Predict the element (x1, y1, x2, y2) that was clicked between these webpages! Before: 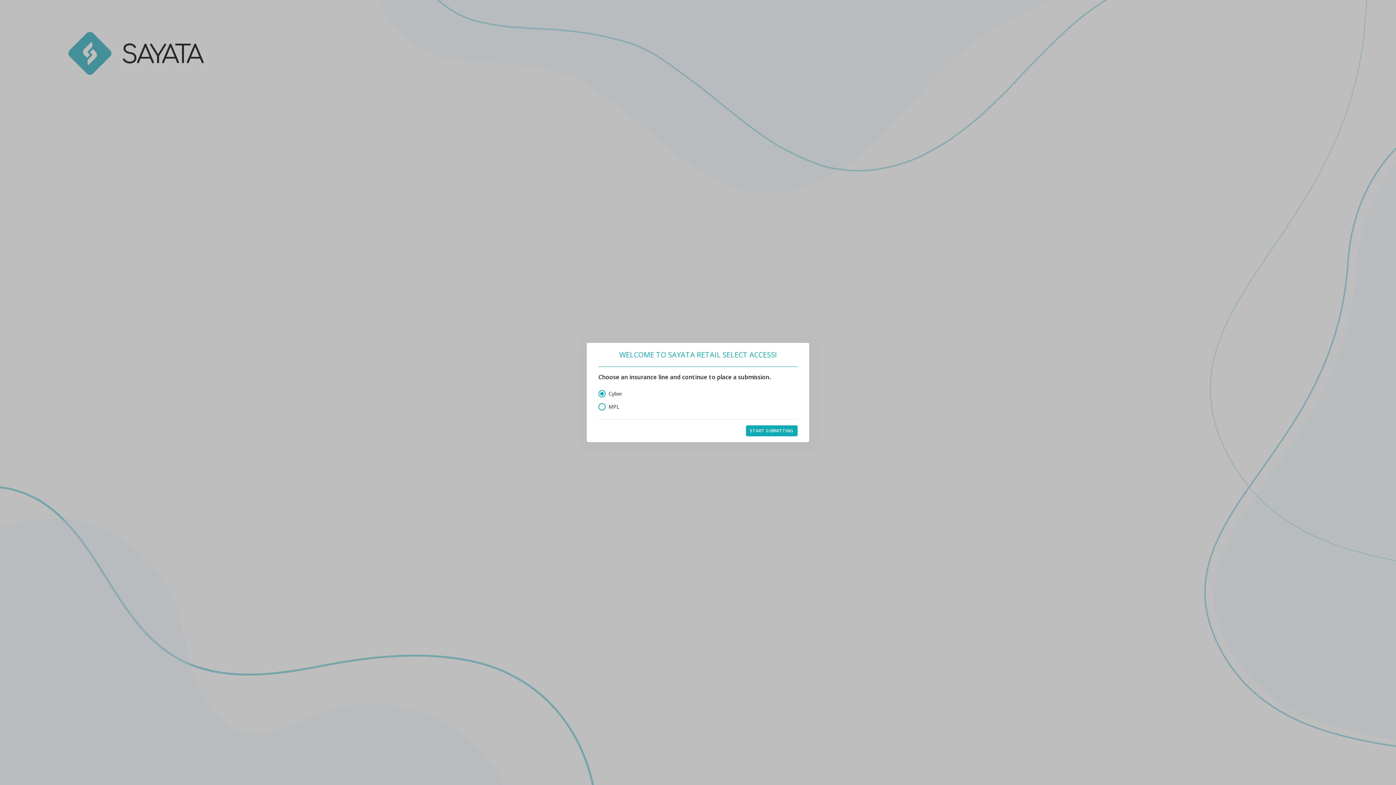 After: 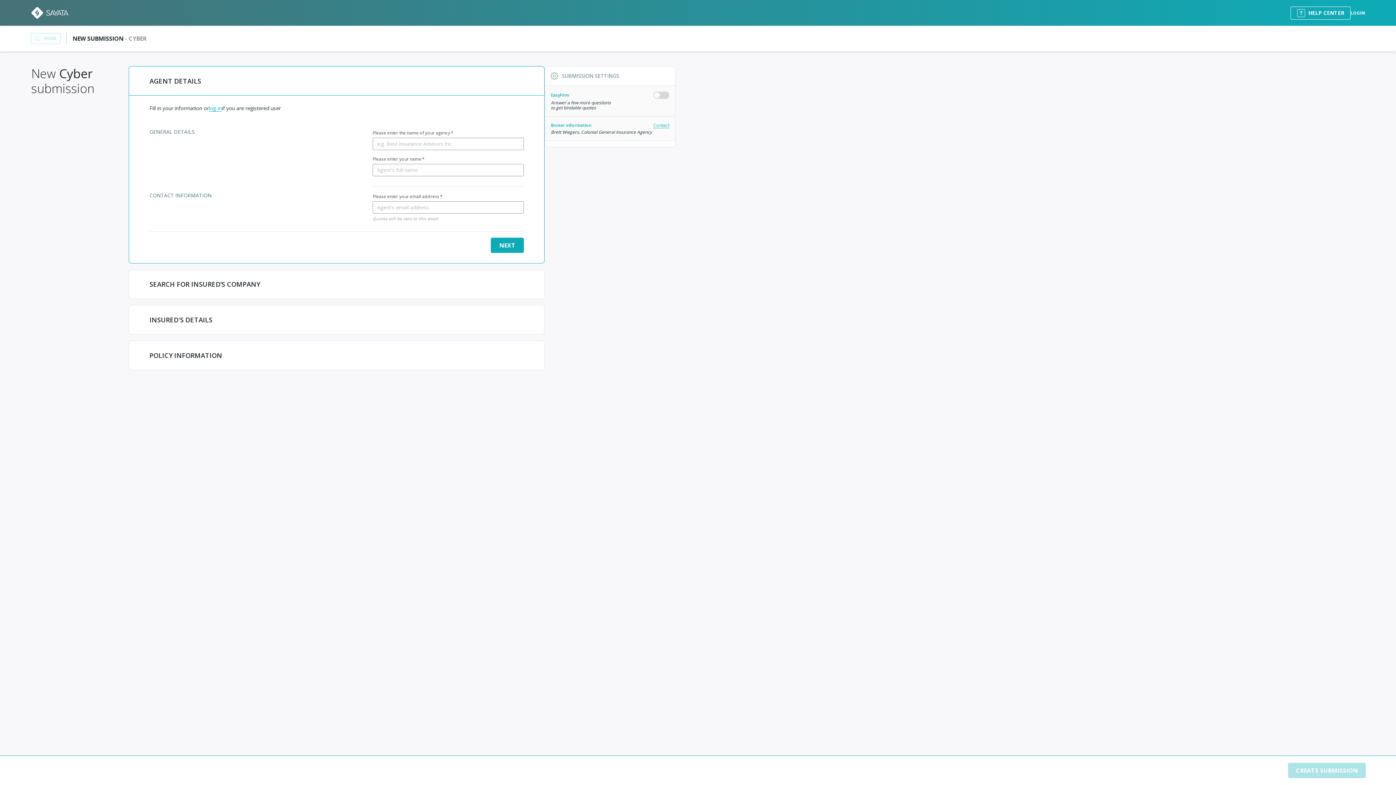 Action: label: START SUBMITTING bbox: (746, 425, 797, 436)